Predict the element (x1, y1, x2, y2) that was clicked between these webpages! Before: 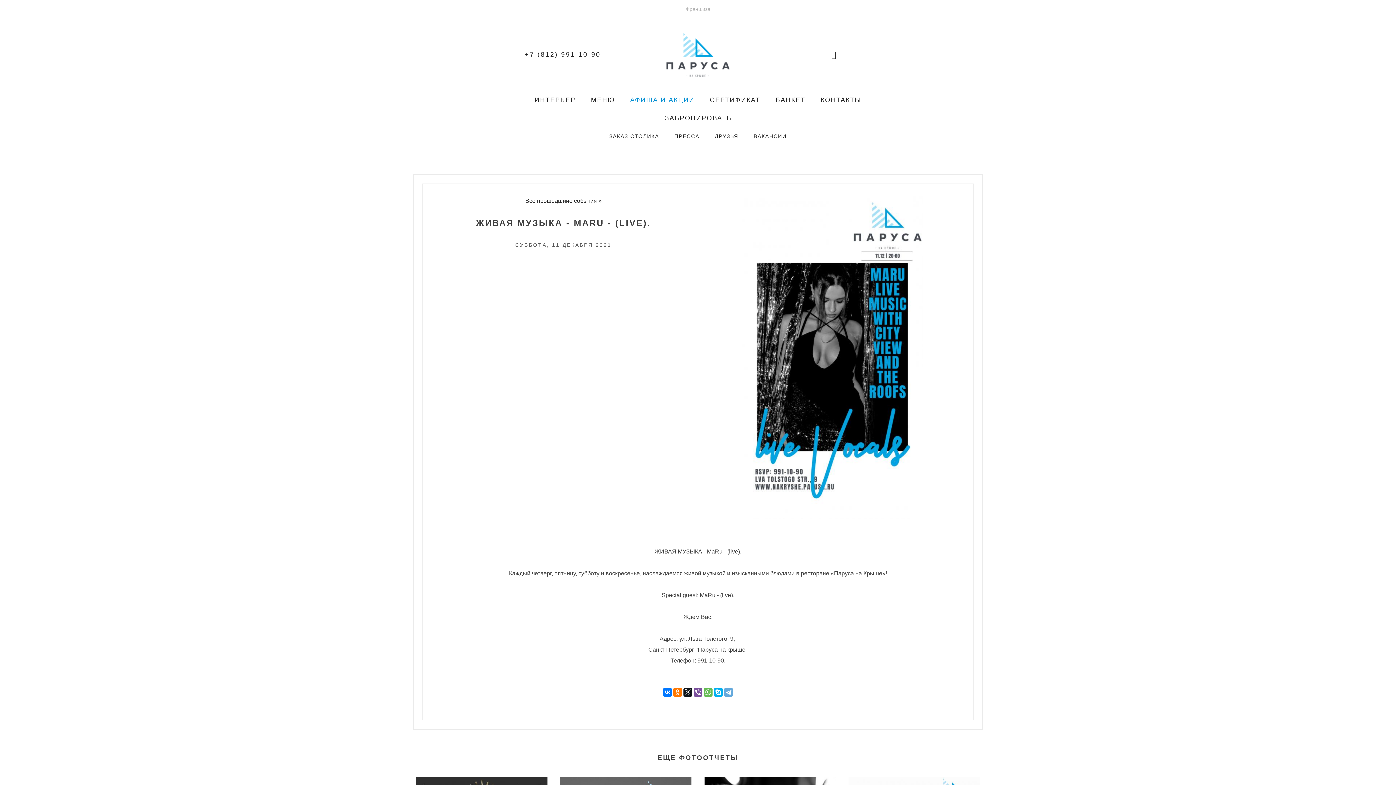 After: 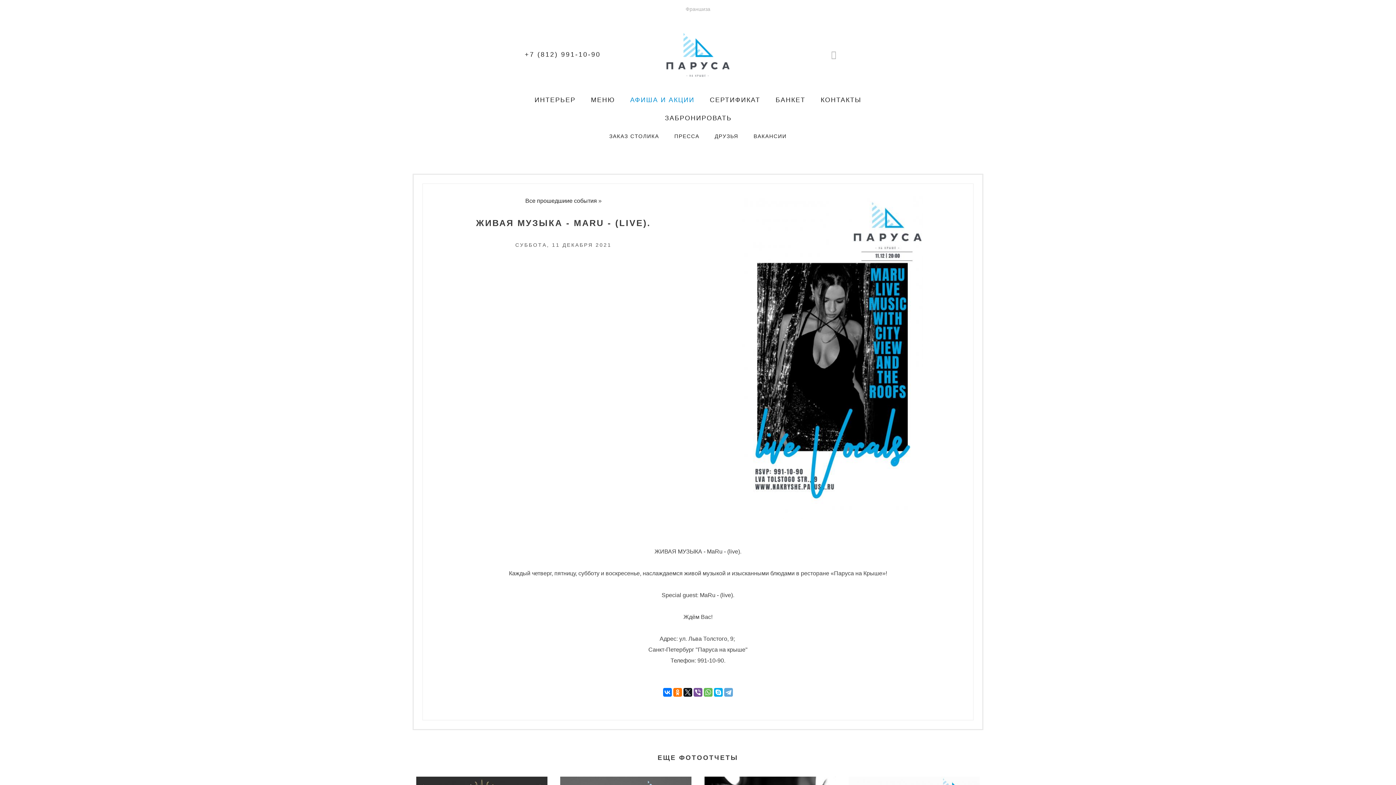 Action: bbox: (831, 49, 837, 59)